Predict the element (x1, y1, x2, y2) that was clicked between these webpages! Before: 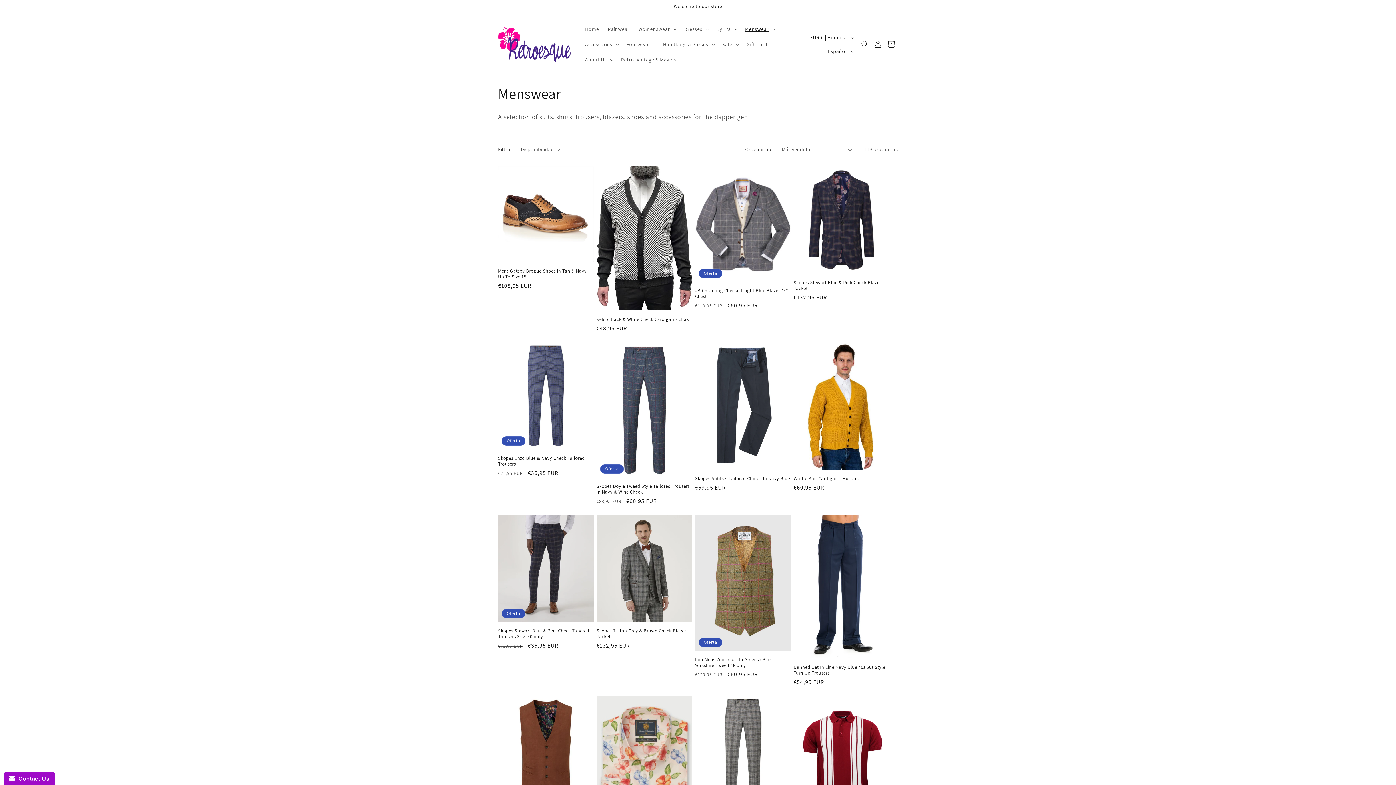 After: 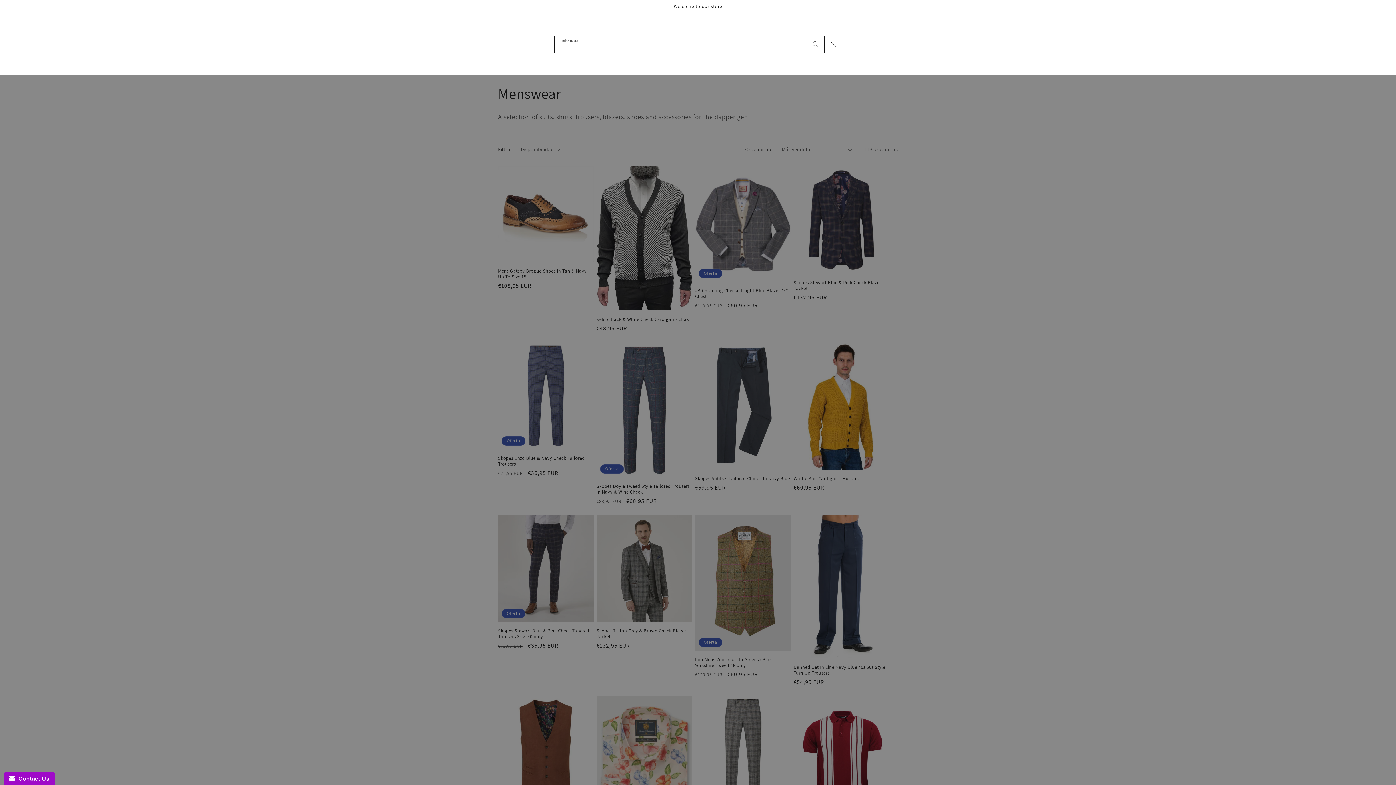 Action: label: Búsqueda bbox: (856, 36, 872, 52)